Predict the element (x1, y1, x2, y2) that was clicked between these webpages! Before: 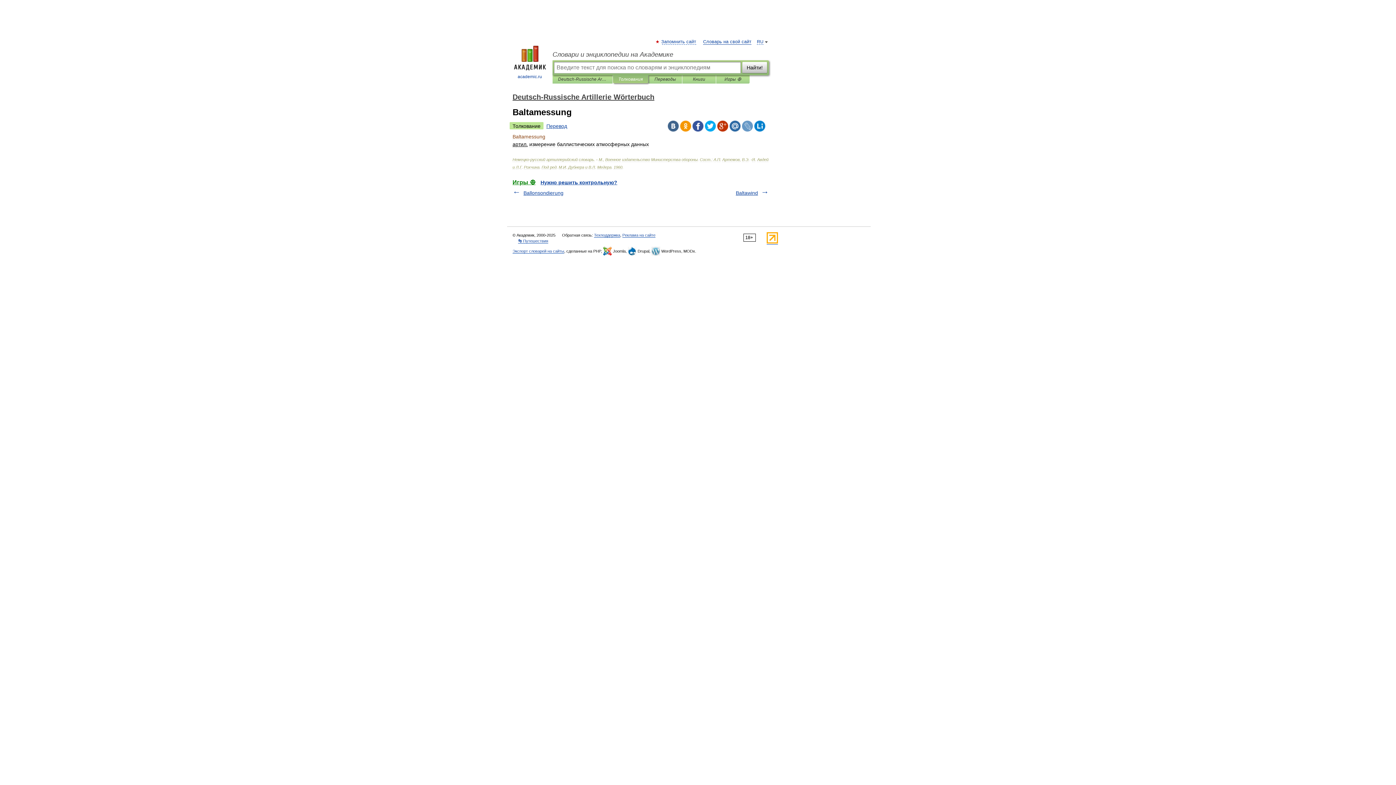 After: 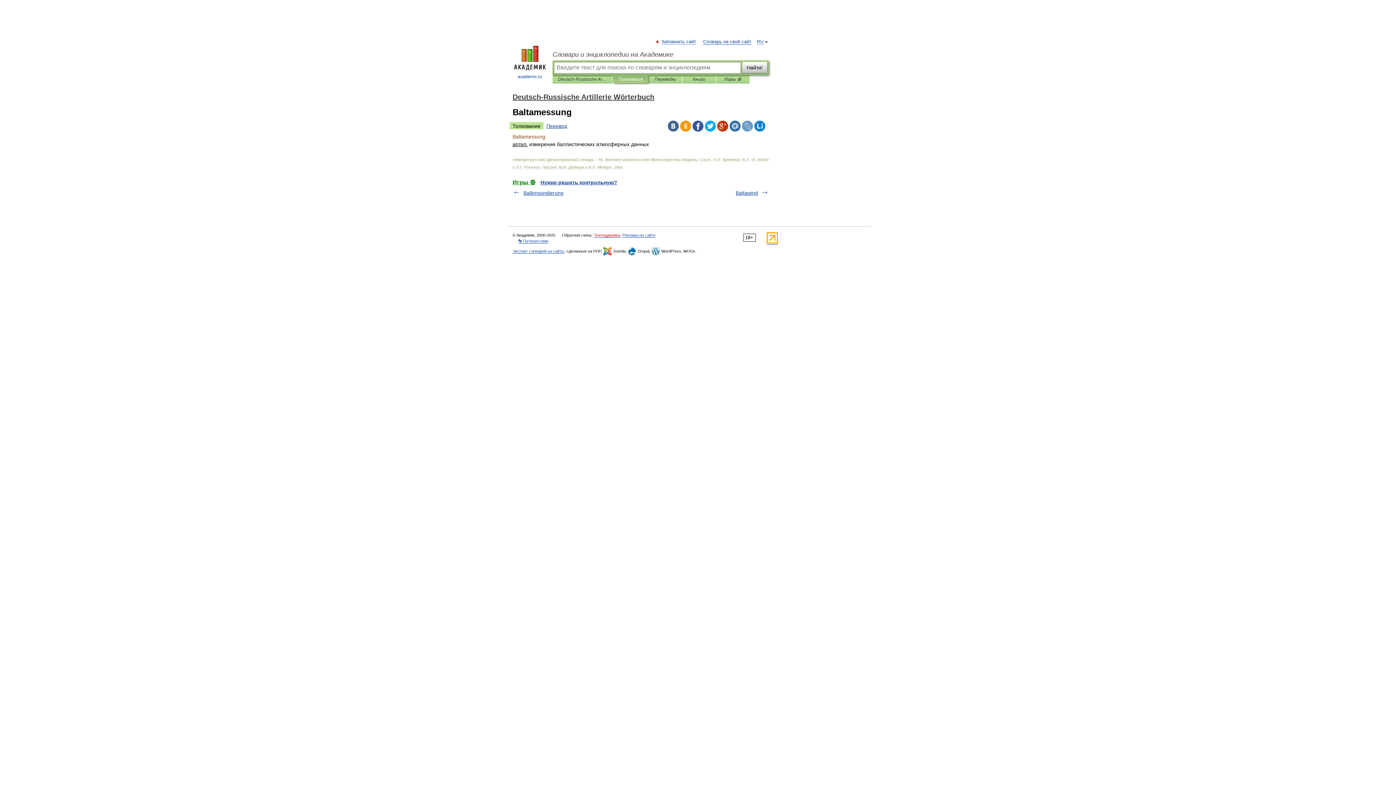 Action: bbox: (594, 233, 620, 237) label: Техподдержка